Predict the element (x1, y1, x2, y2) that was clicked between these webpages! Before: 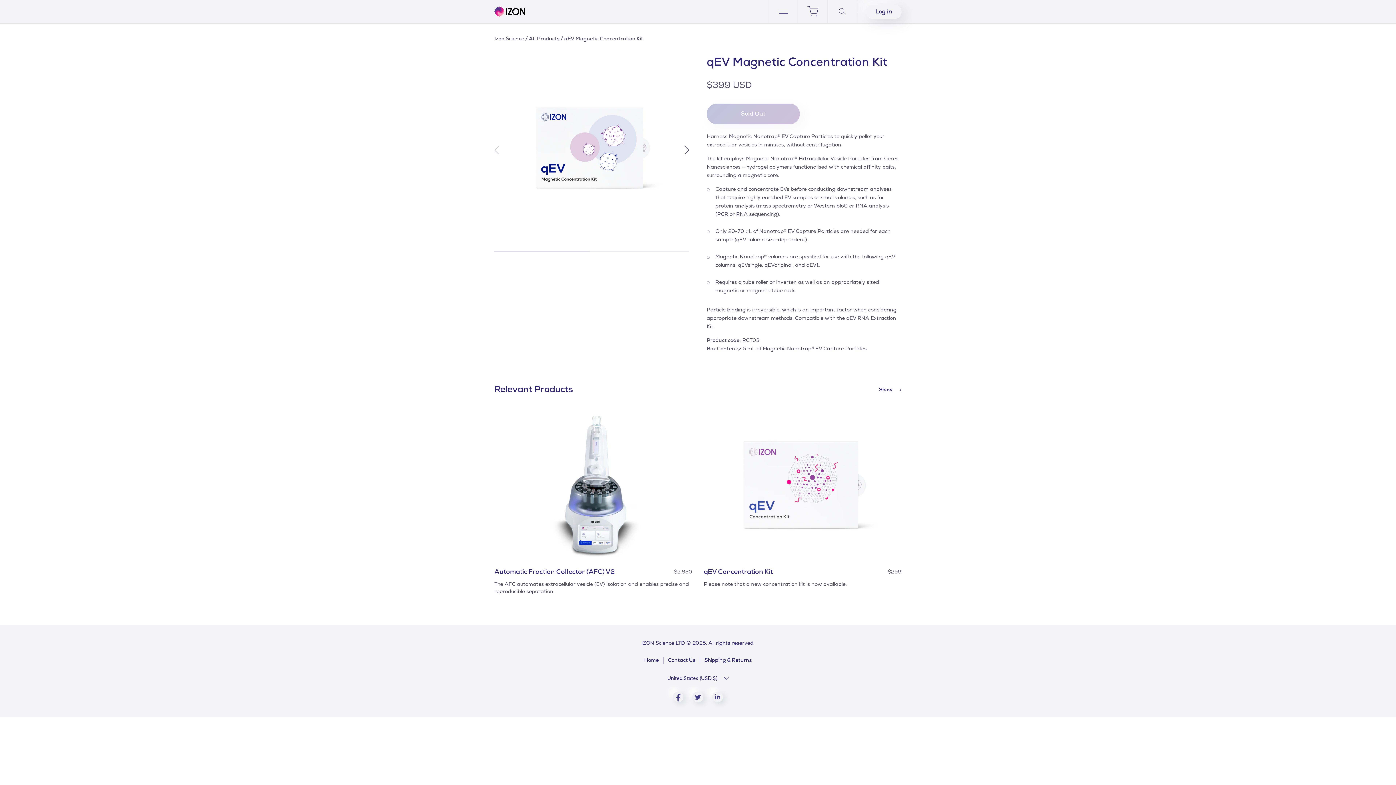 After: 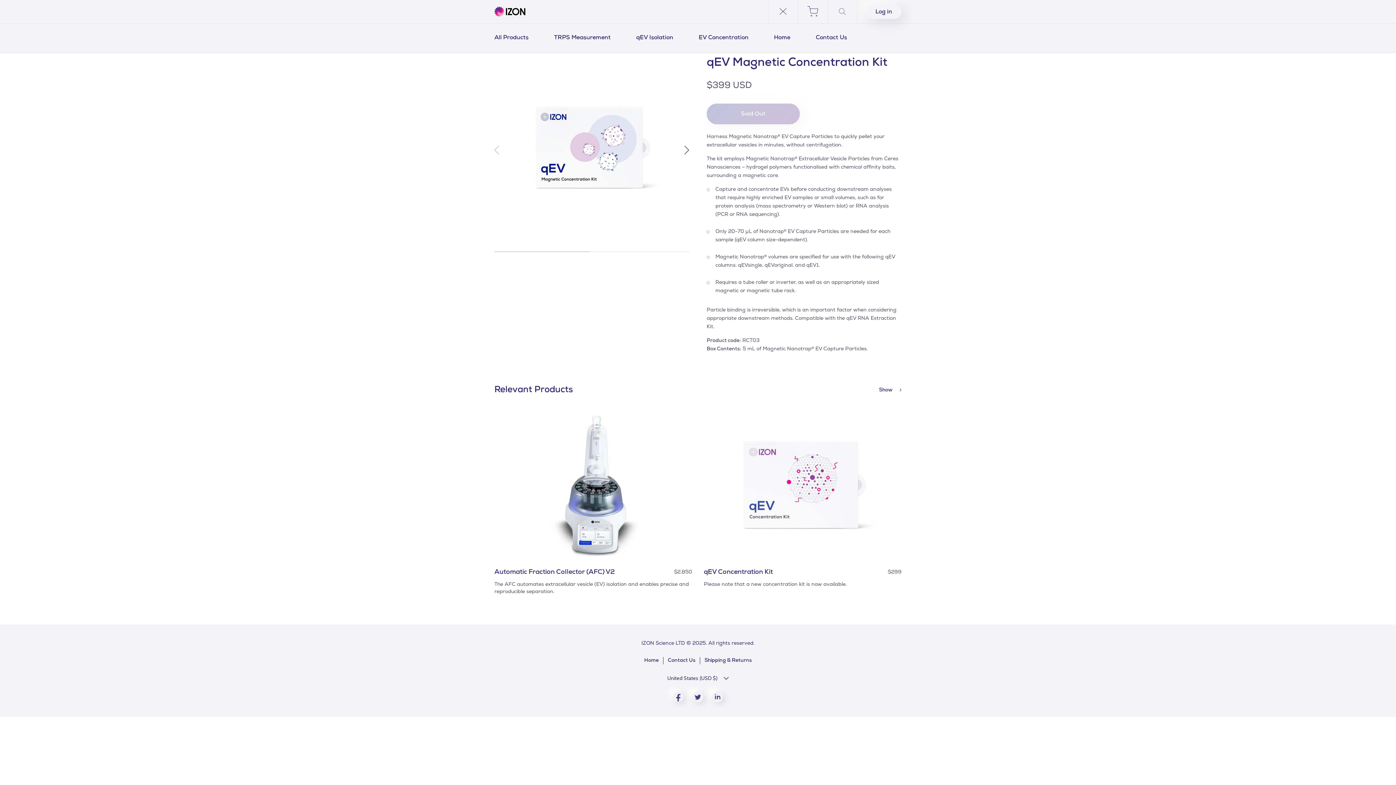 Action: bbox: (769, 0, 798, 23)